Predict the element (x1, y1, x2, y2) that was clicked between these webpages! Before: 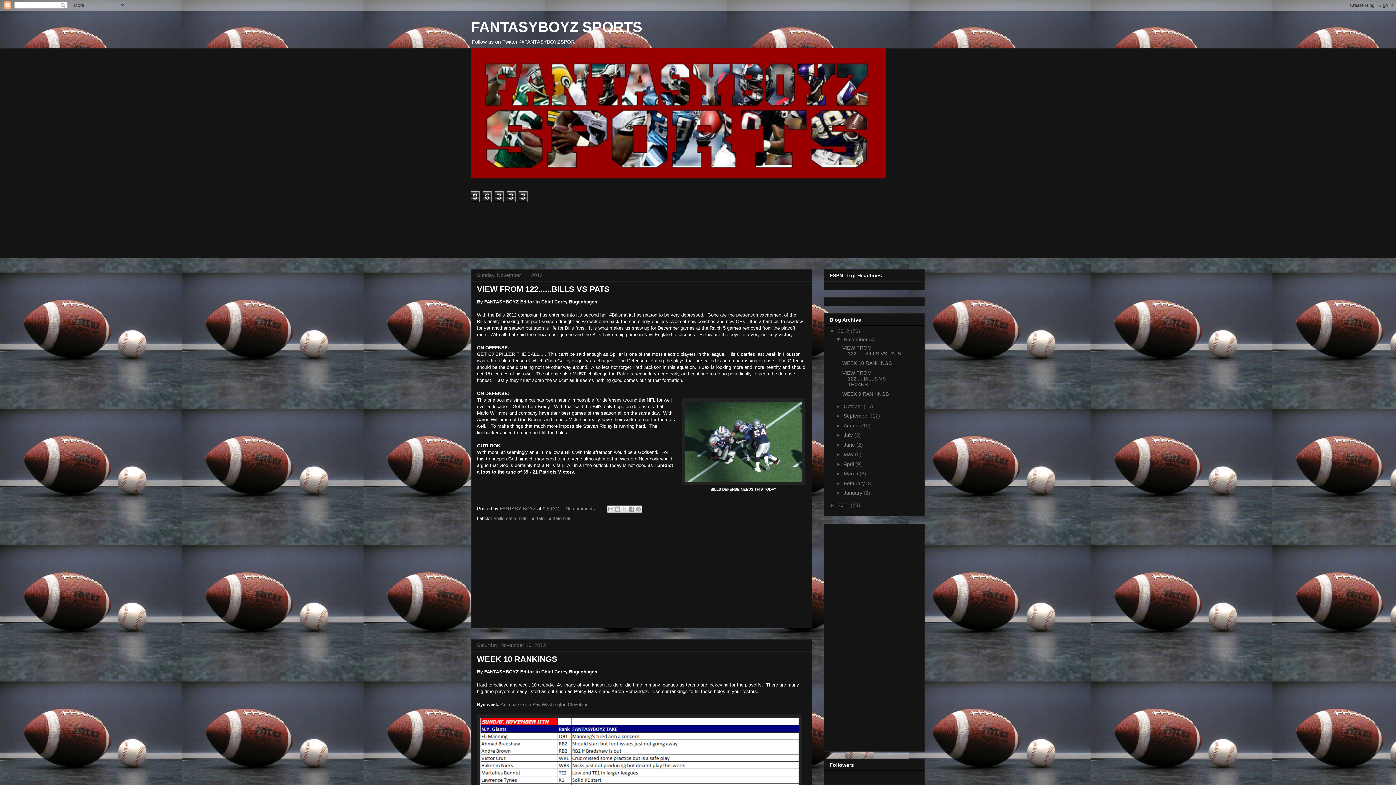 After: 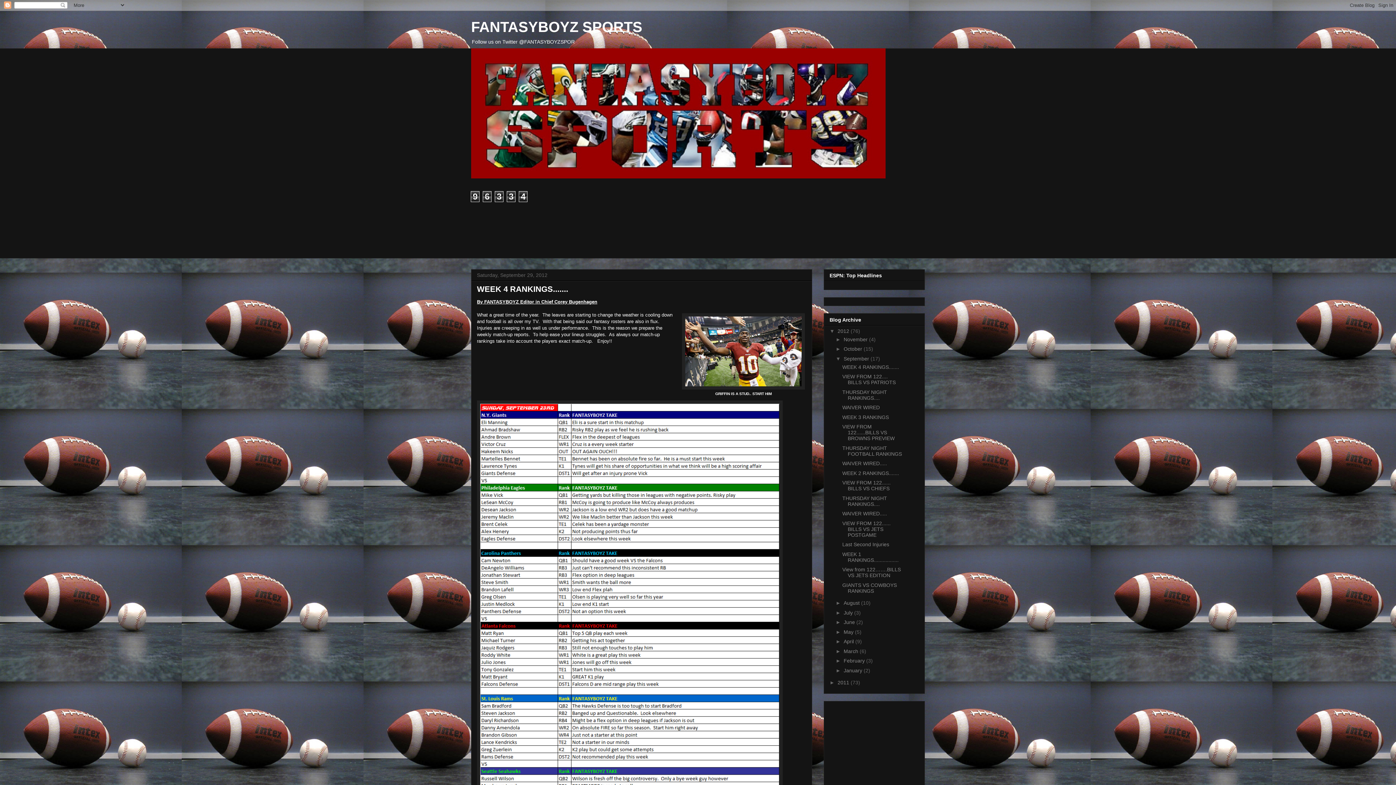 Action: bbox: (843, 413, 870, 419) label: September 